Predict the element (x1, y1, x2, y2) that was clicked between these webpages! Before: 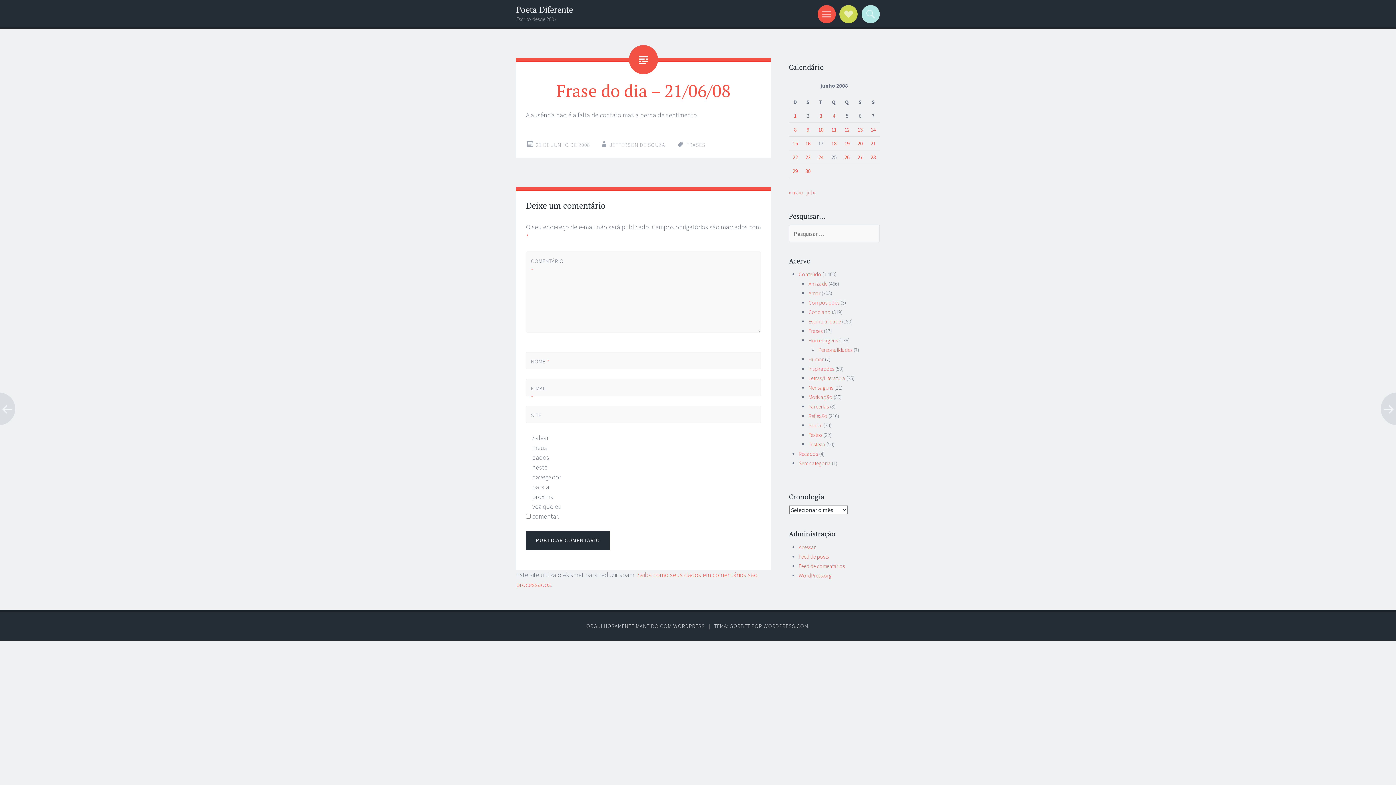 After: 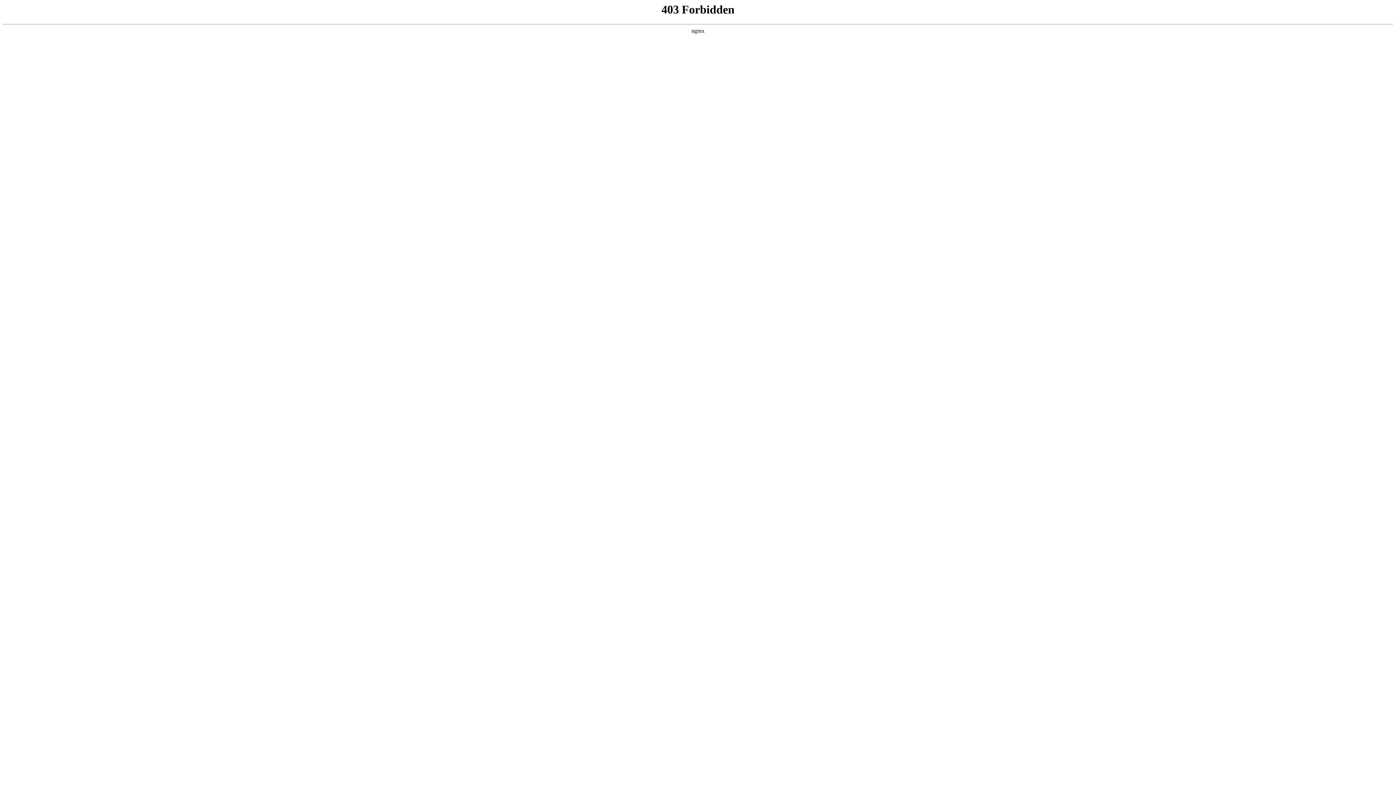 Action: label: ORGULHOSAMENTE MANTIDO COM WORDPRESS bbox: (586, 622, 704, 629)